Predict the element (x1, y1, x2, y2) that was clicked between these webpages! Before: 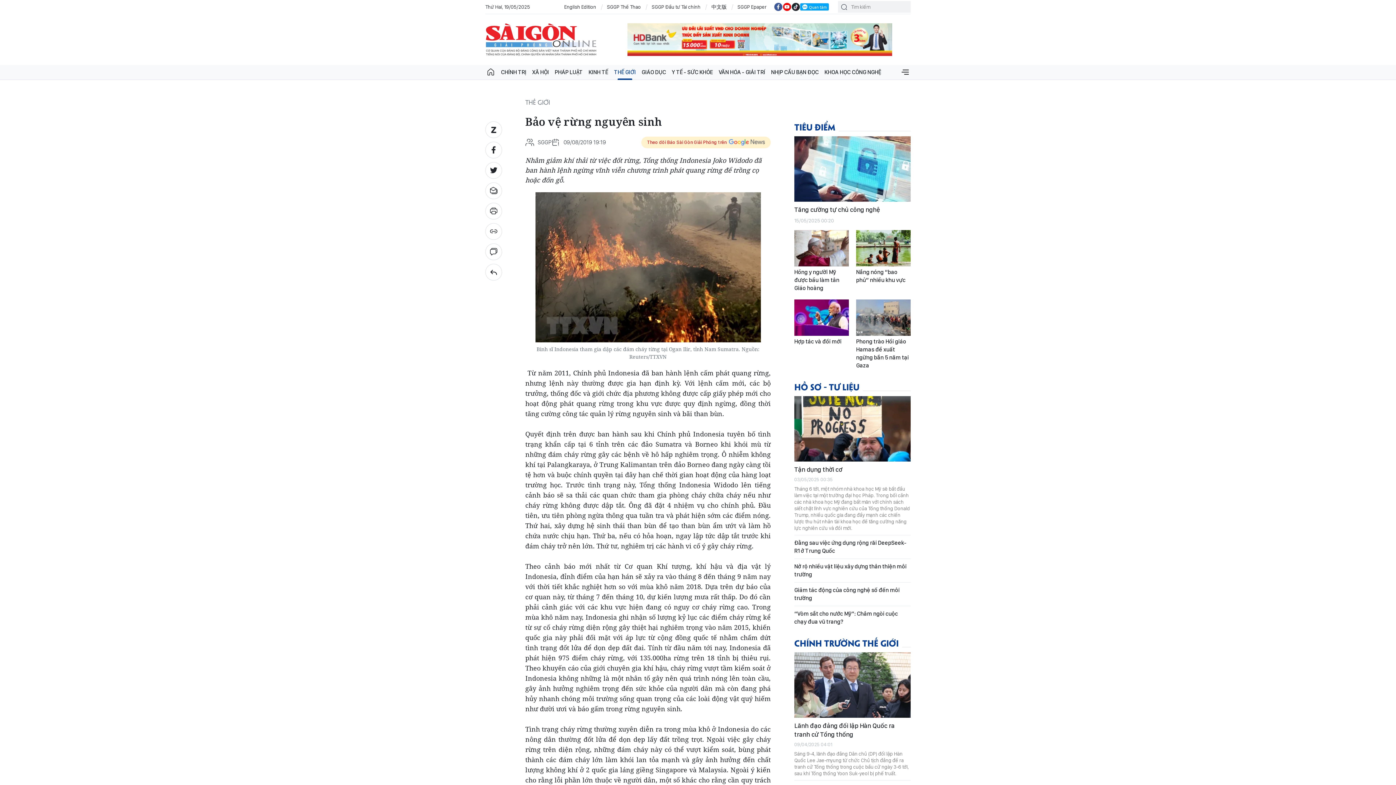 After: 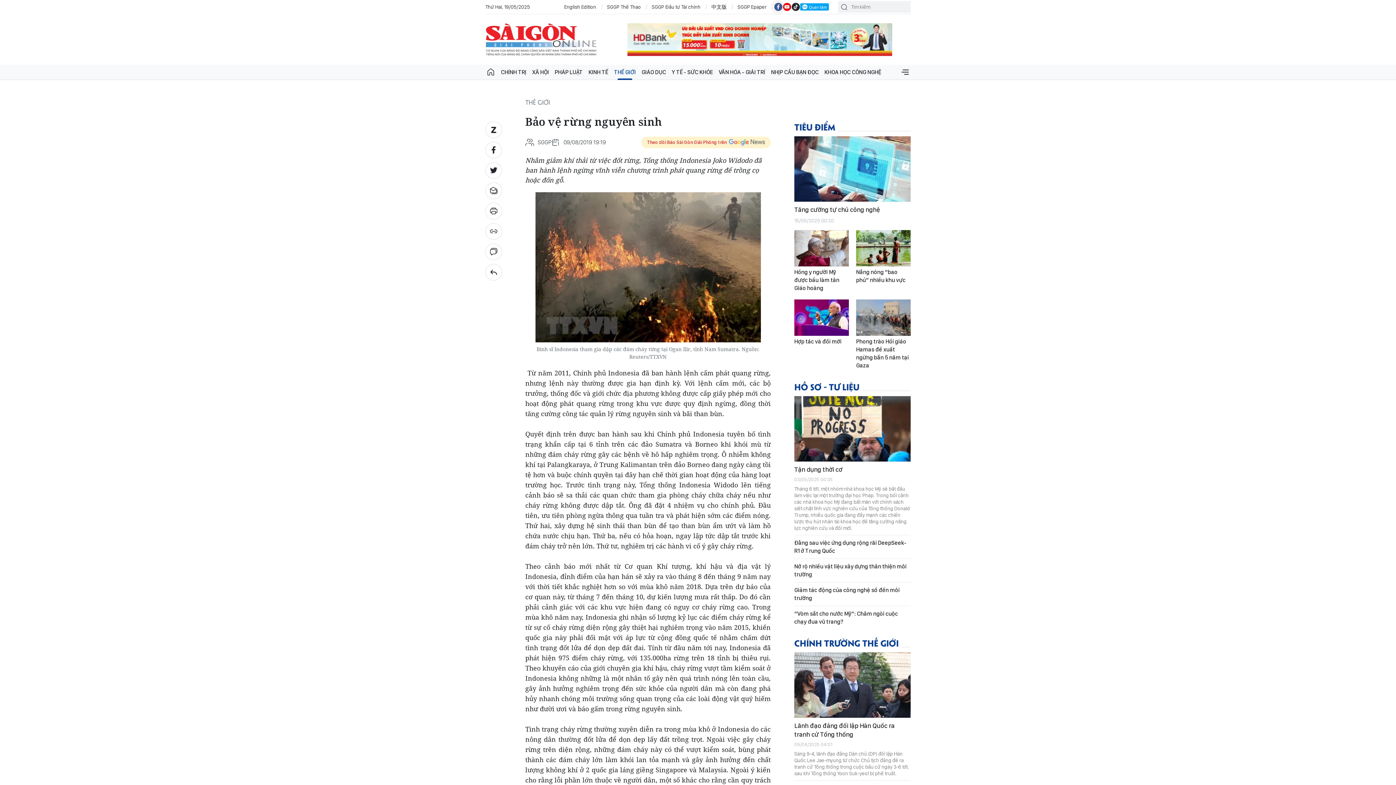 Action: bbox: (774, 2, 782, 11)